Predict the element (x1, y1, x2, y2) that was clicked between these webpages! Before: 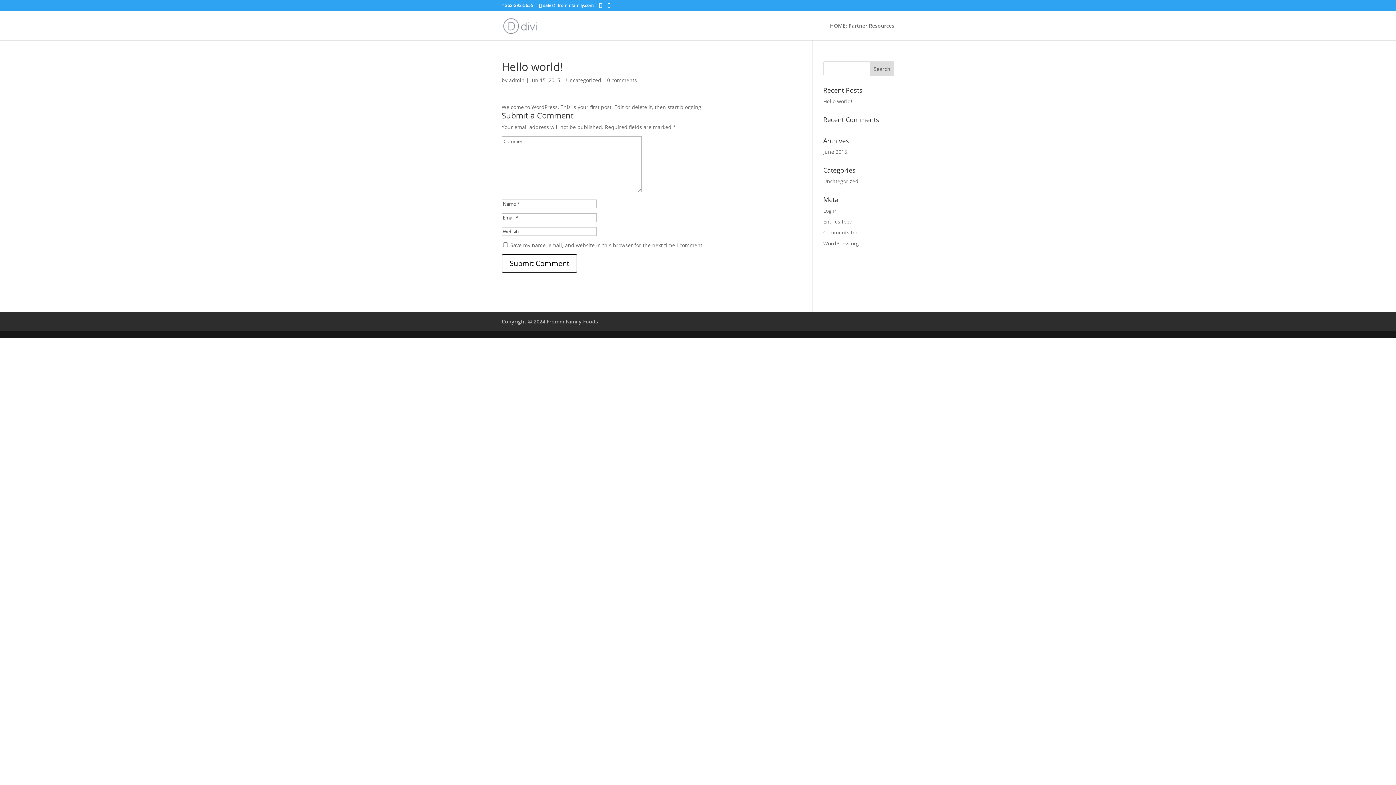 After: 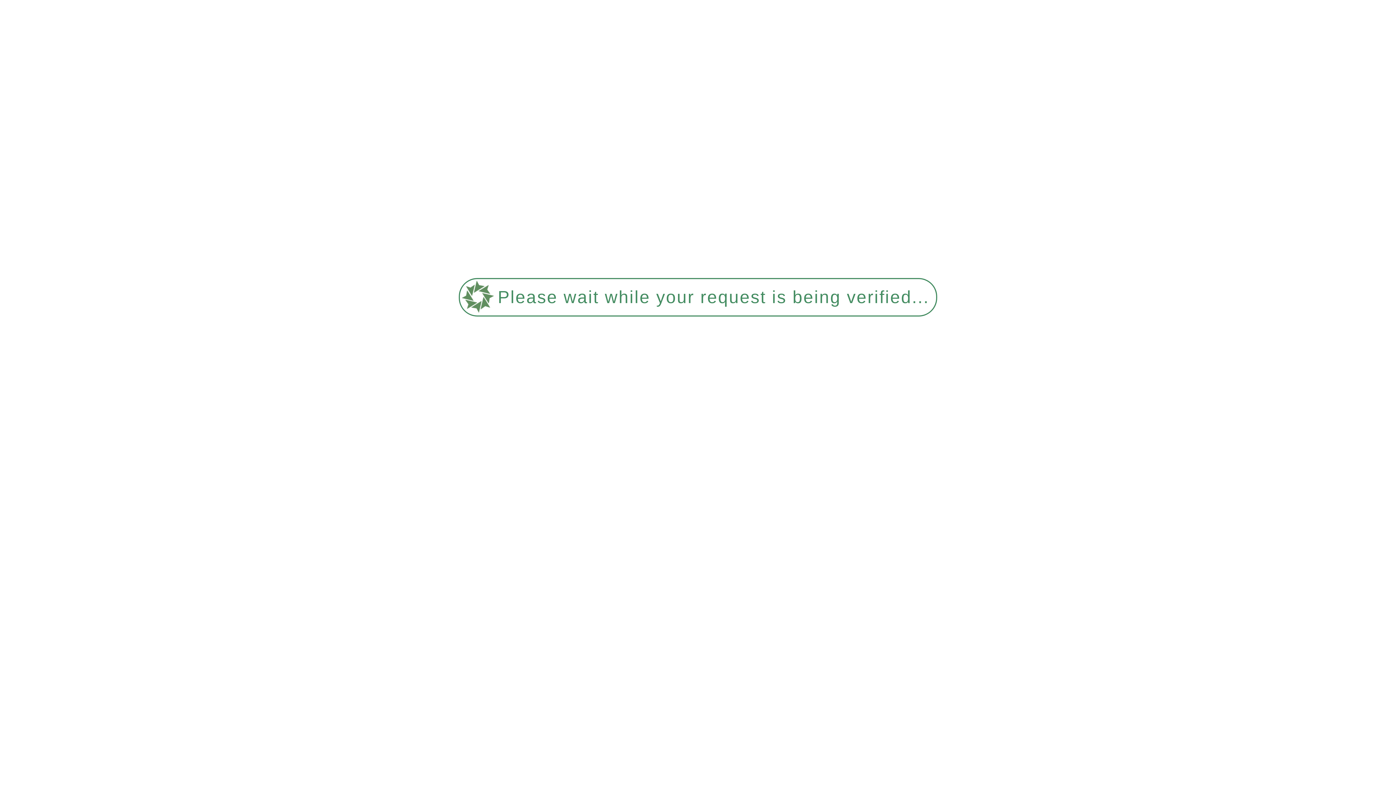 Action: bbox: (823, 148, 847, 155) label: June 2015